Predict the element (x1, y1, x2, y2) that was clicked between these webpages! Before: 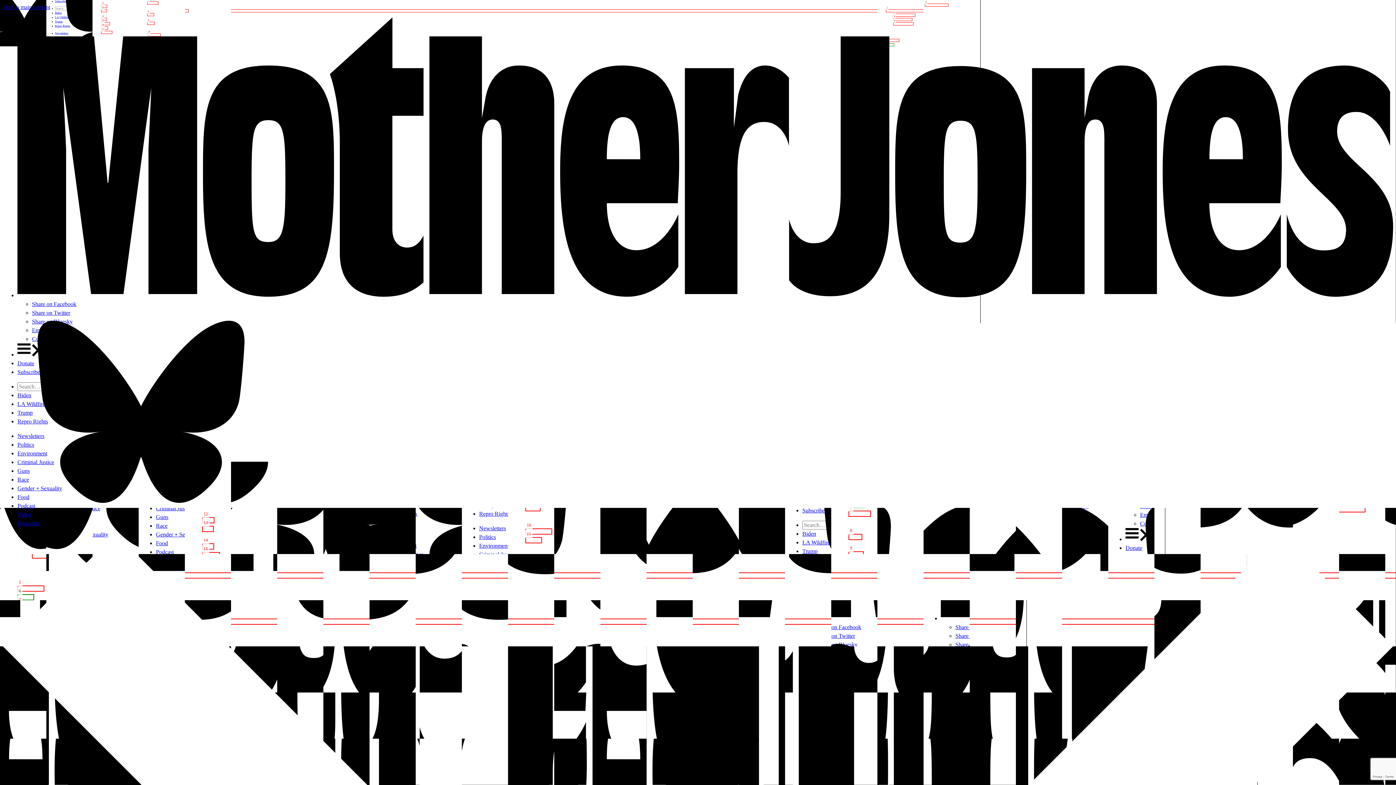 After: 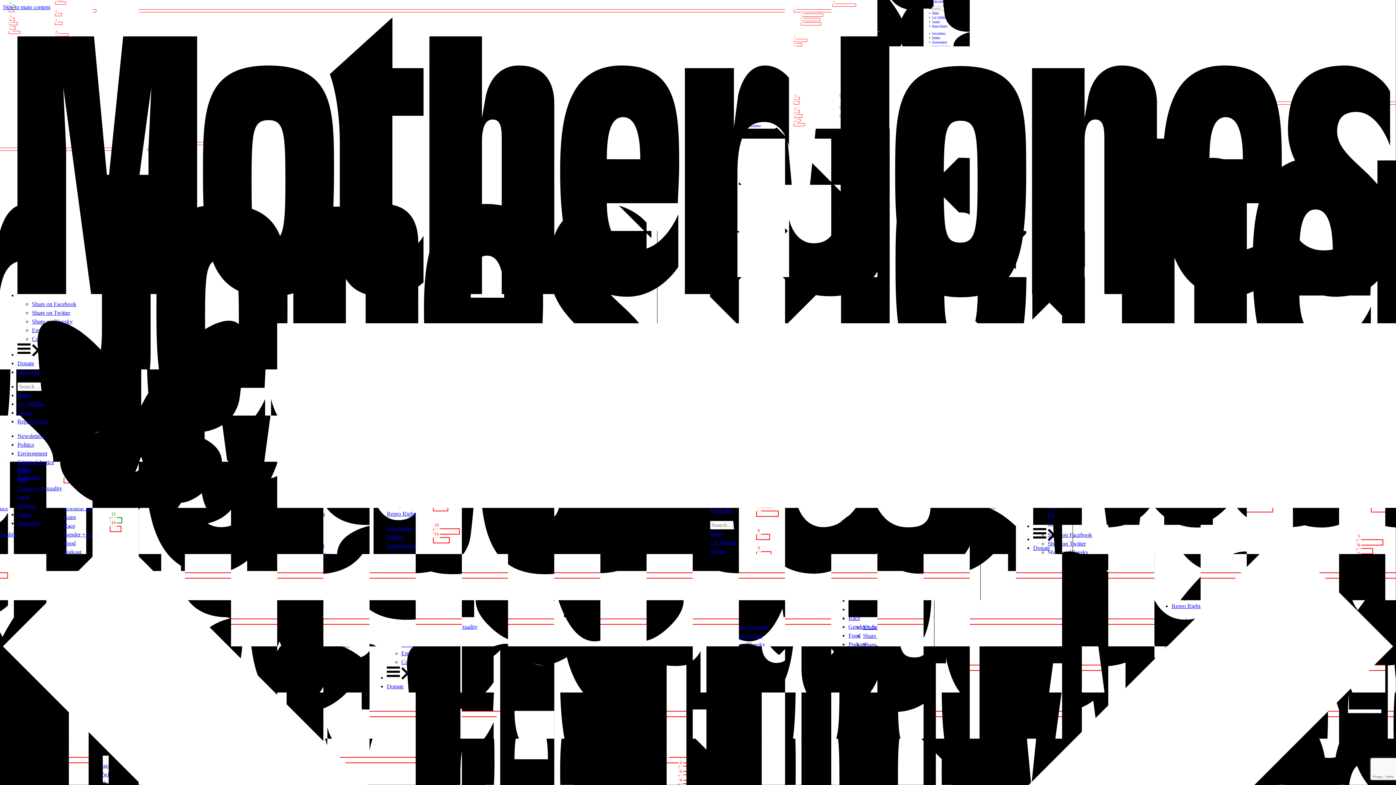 Action: bbox: (17, 360, 34, 366) label: Donate